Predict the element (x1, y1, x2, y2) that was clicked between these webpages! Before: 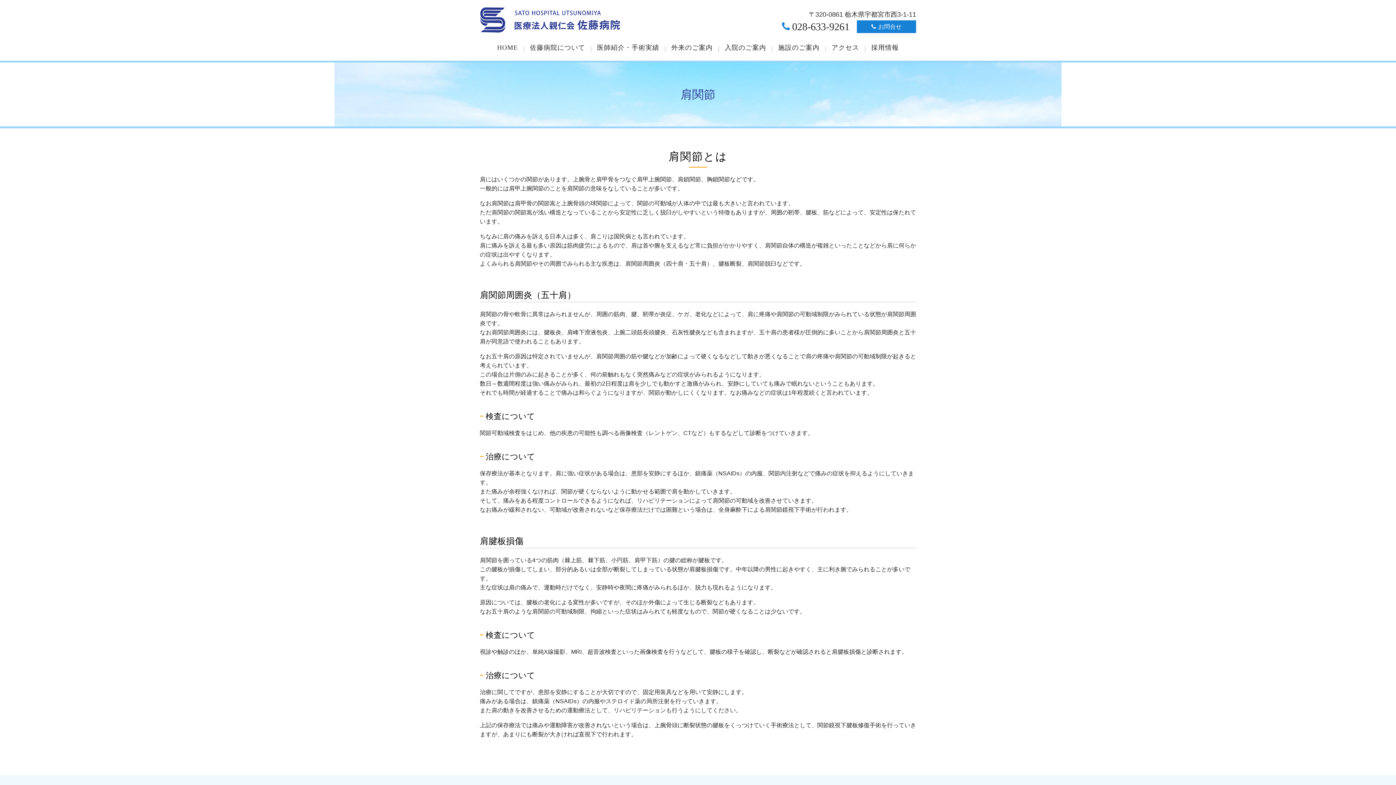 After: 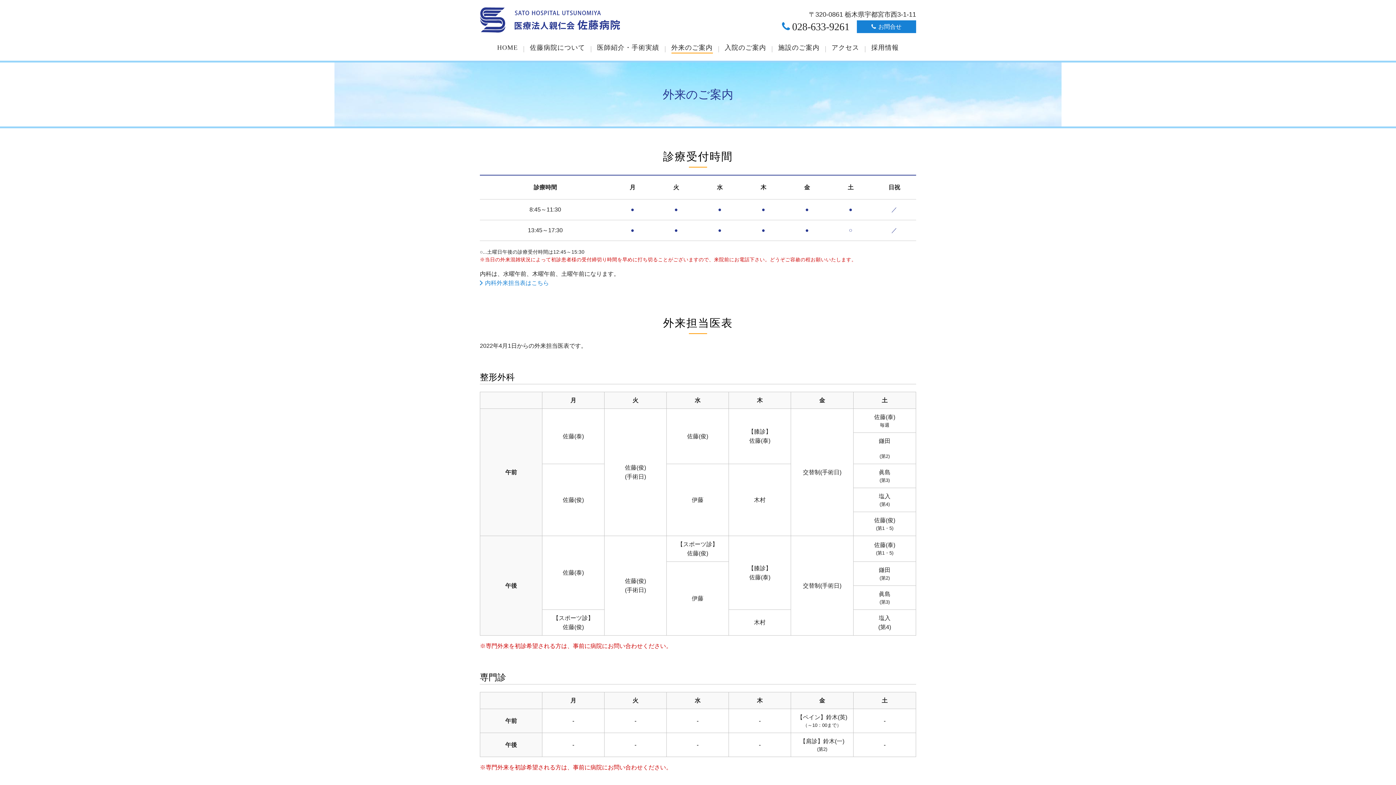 Action: bbox: (671, 44, 712, 53) label: 外来のご案内